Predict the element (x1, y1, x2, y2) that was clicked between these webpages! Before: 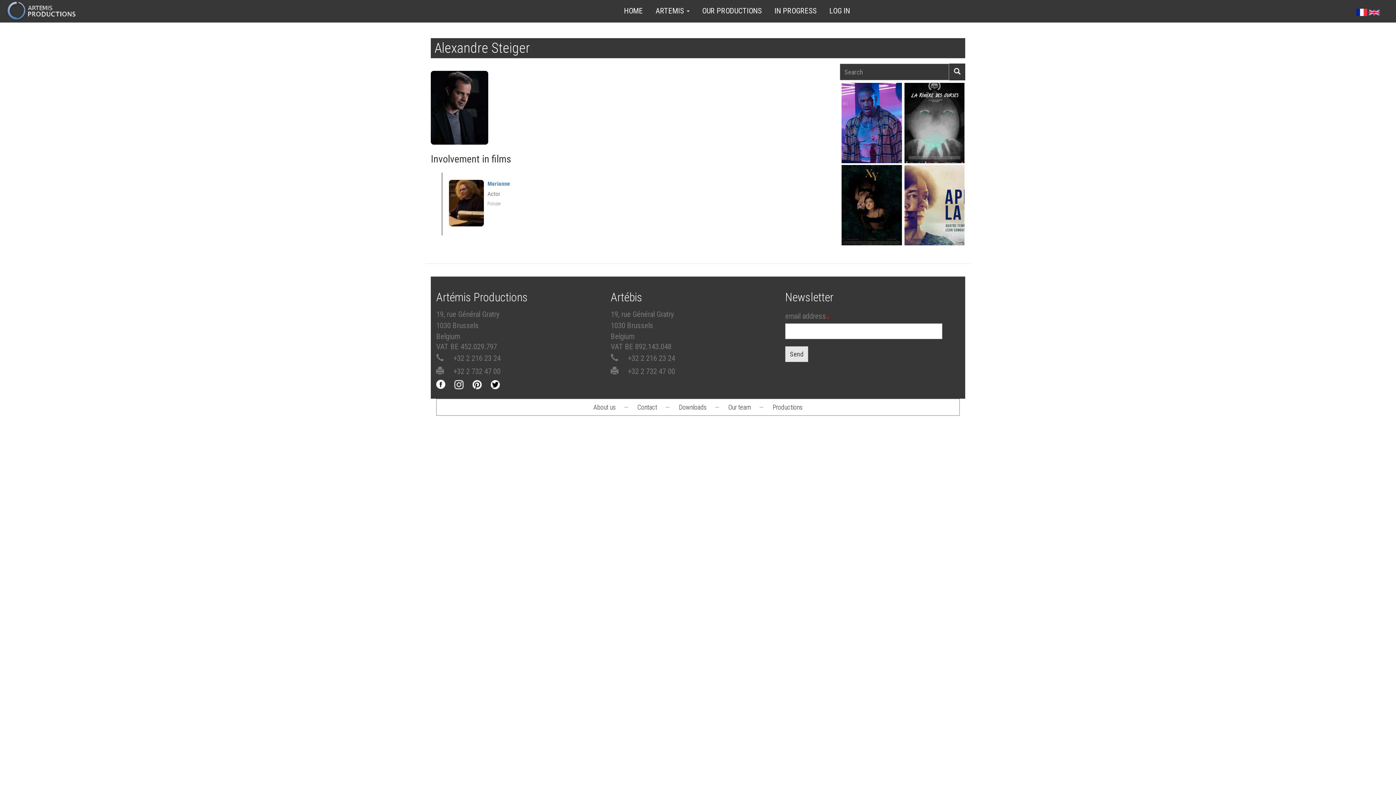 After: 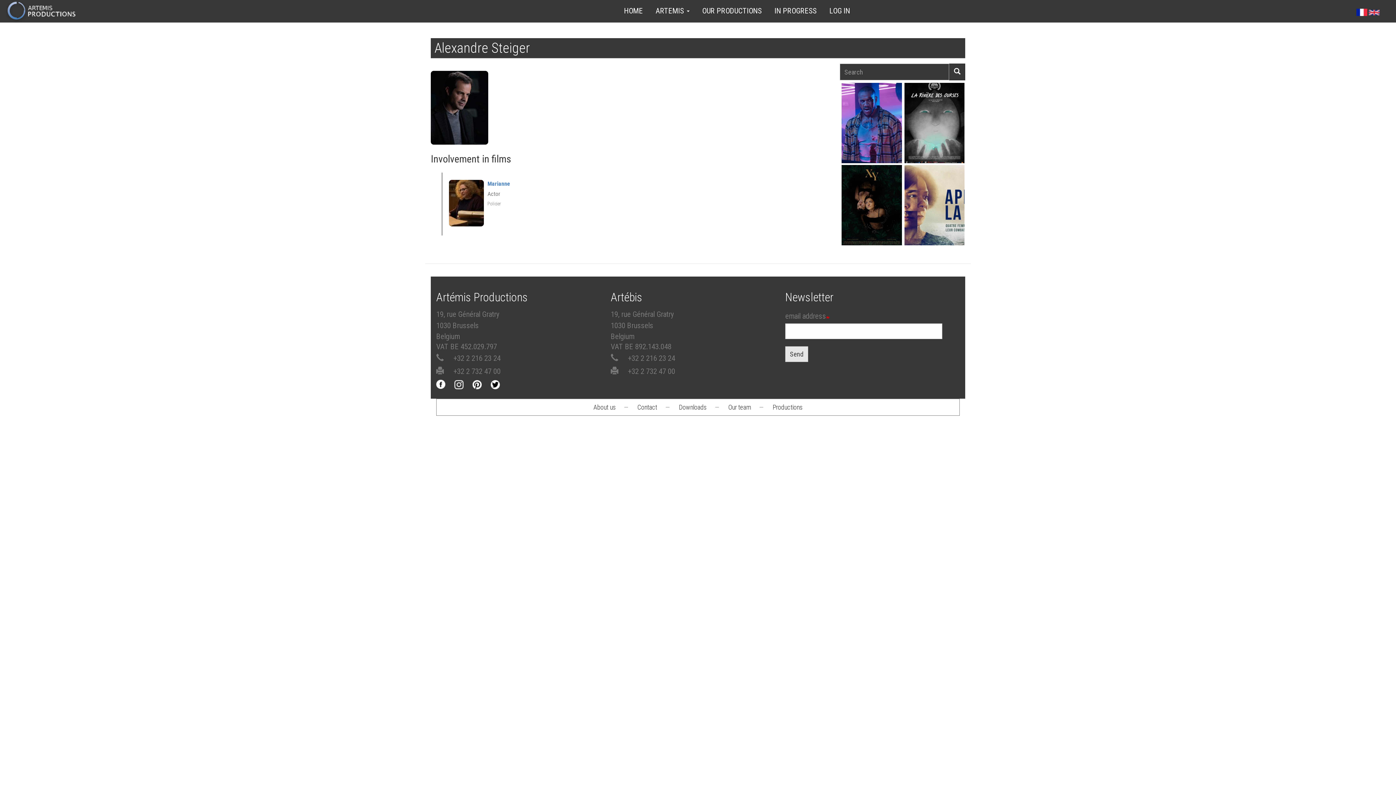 Action: bbox: (1369, 8, 1380, 15)